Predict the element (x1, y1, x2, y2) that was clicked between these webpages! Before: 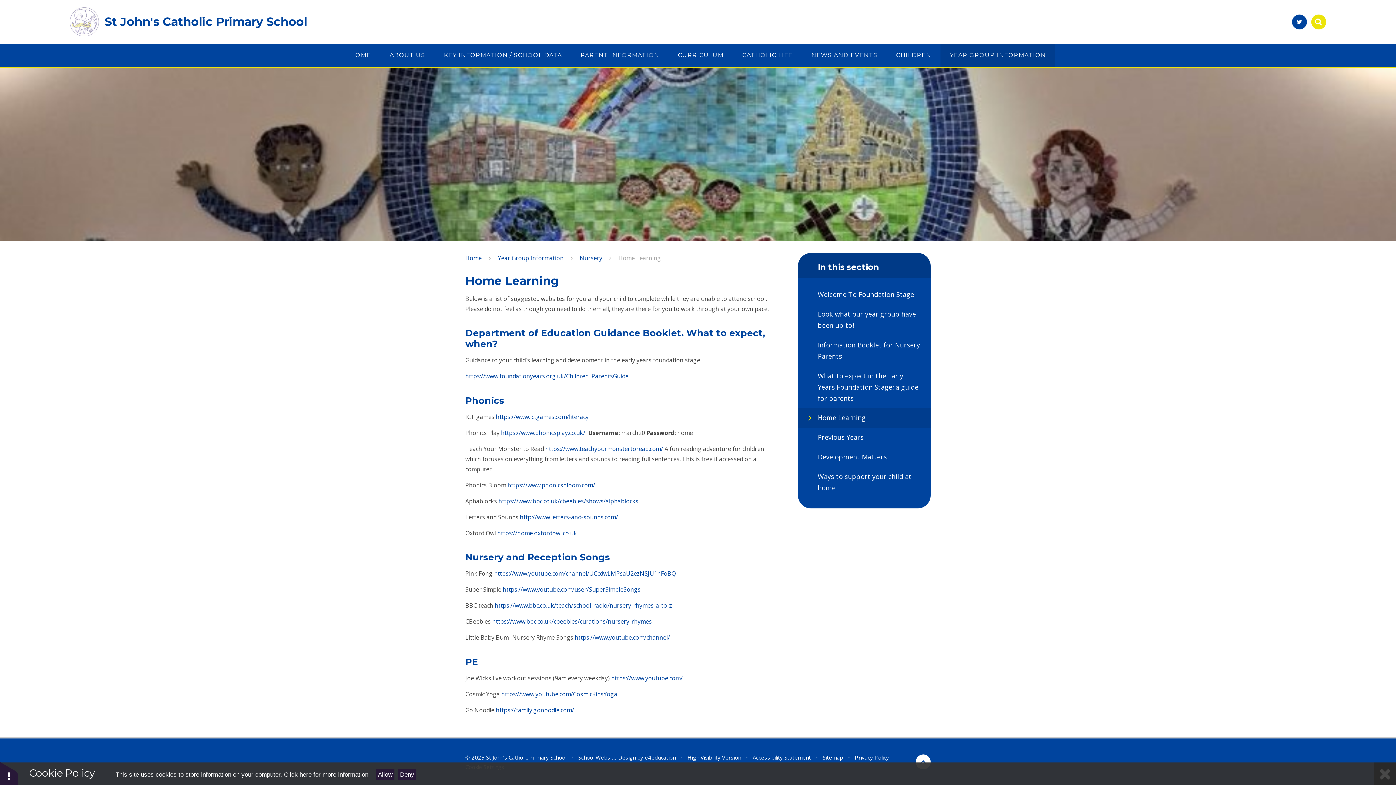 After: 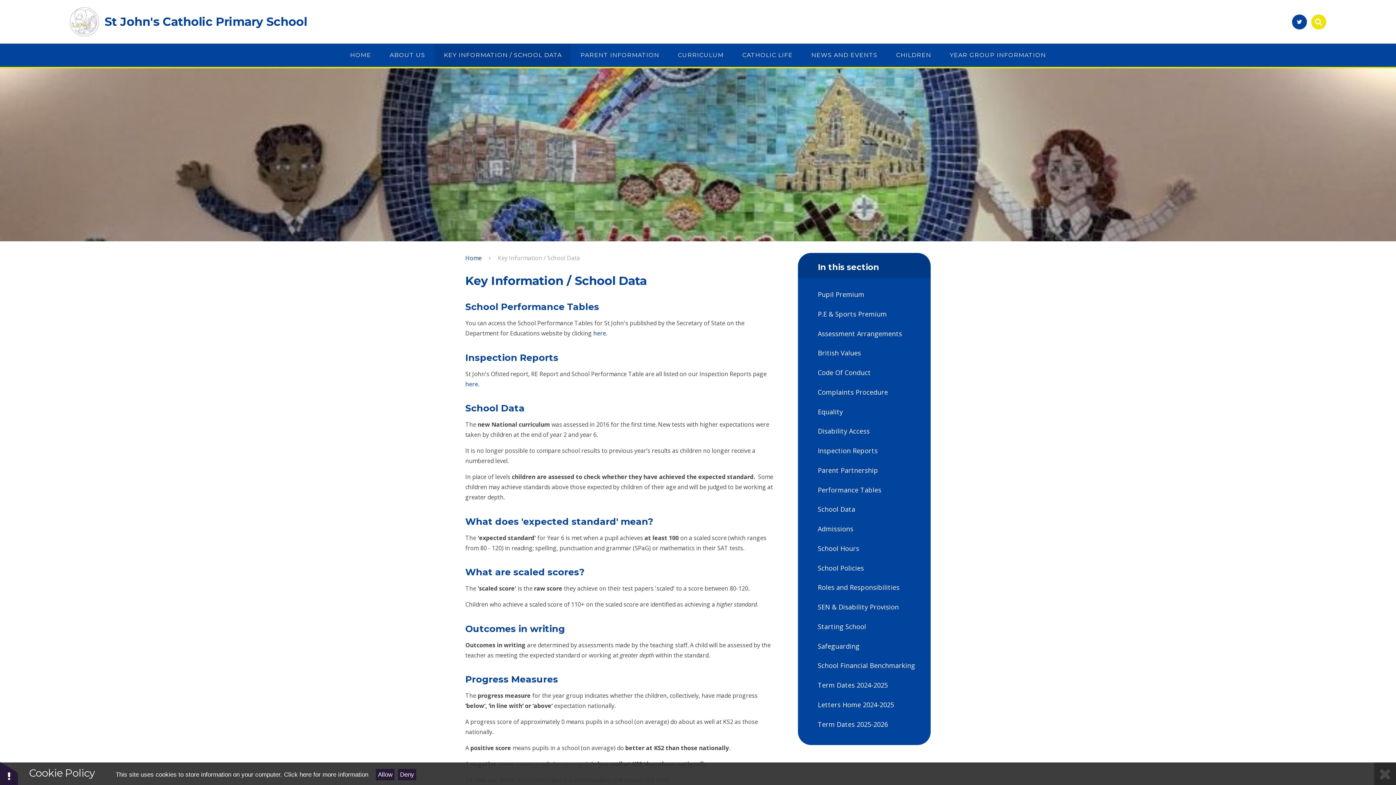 Action: bbox: (434, 43, 571, 66) label: KEY INFORMATION / SCHOOL DATA